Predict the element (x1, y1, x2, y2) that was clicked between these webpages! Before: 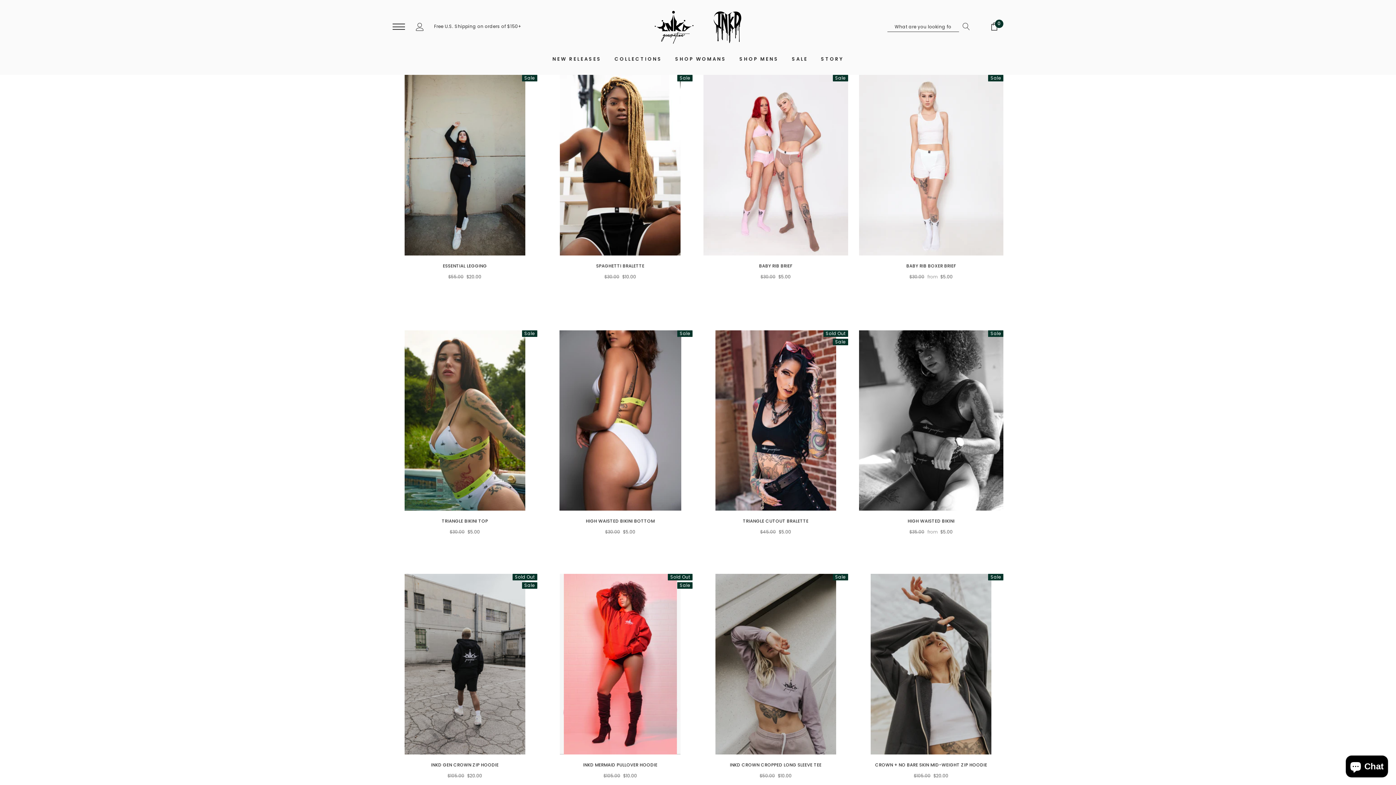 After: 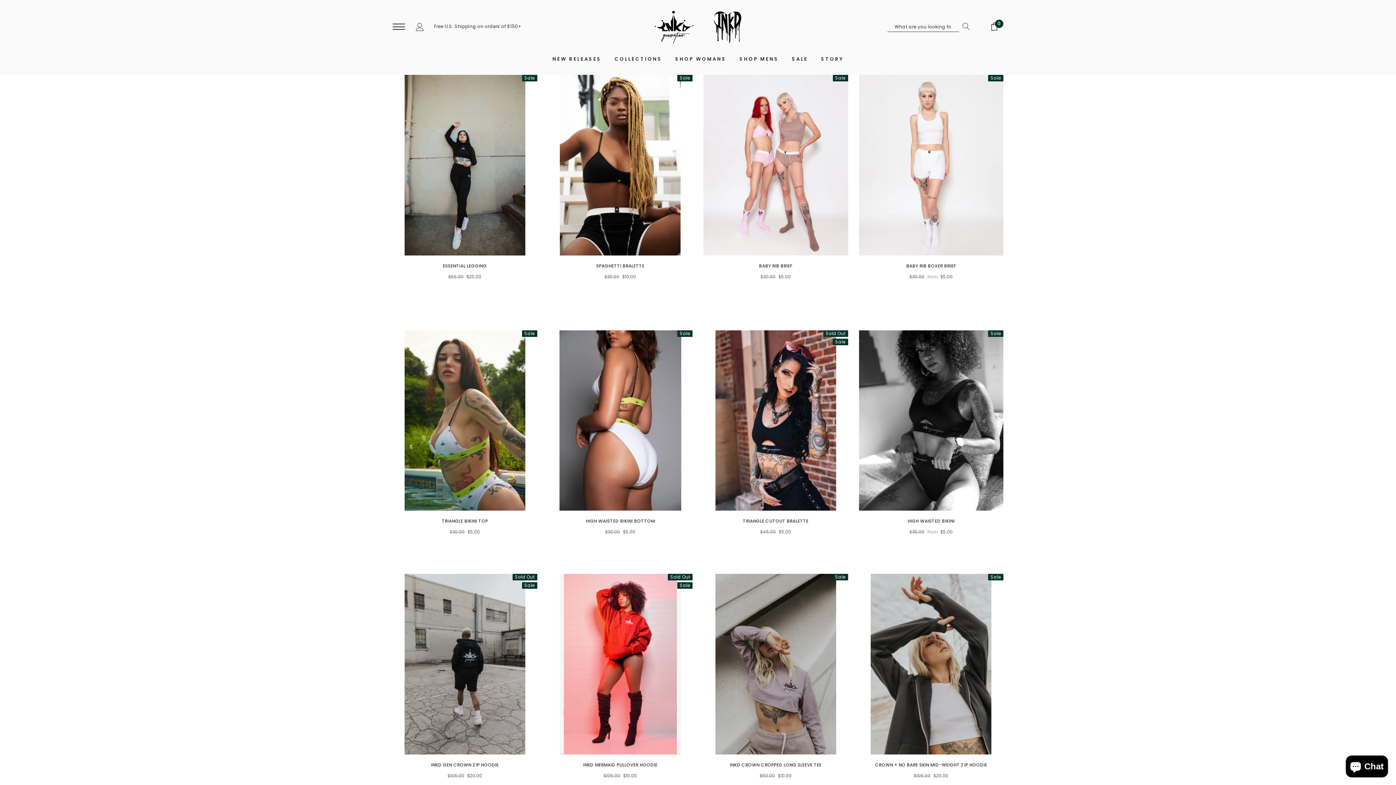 Action: label: SALE bbox: (792, 47, 808, 69)